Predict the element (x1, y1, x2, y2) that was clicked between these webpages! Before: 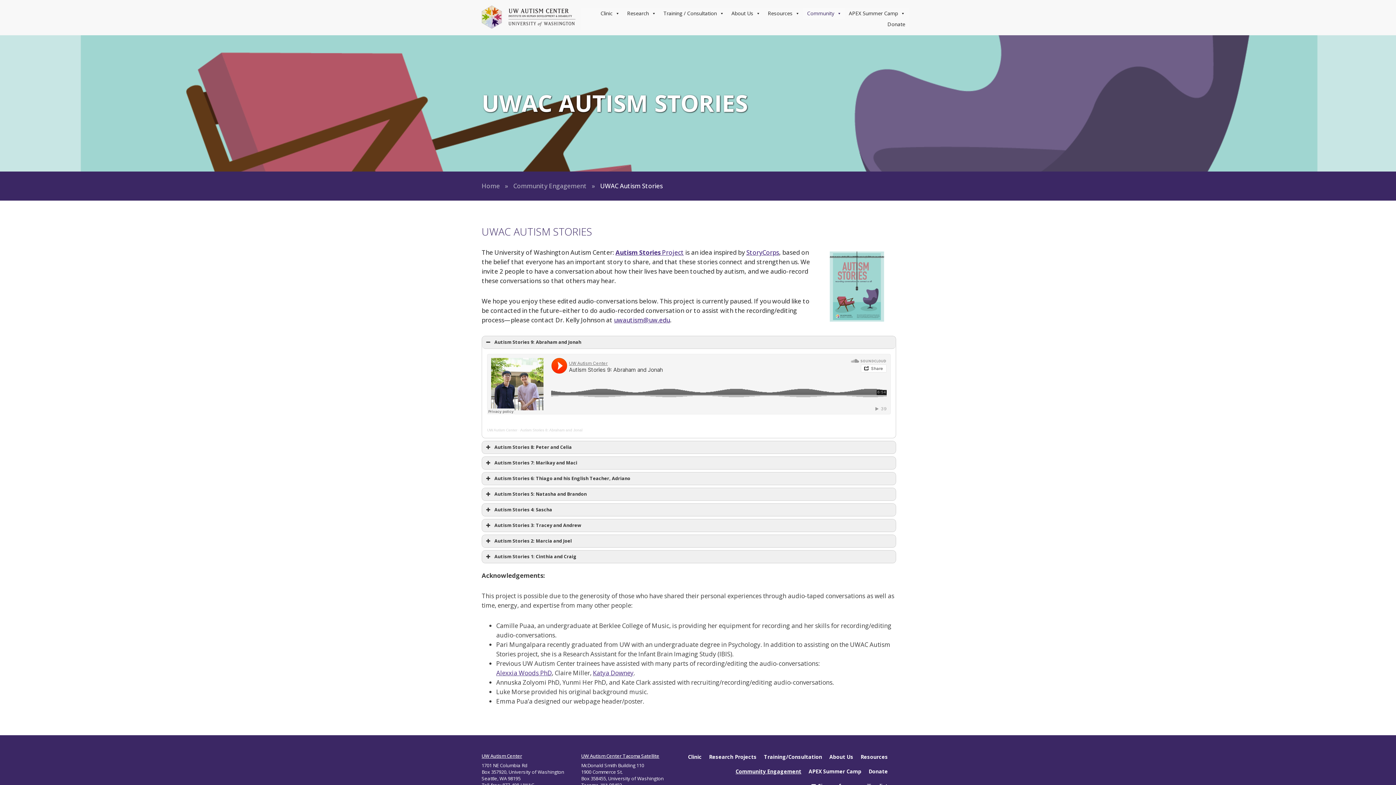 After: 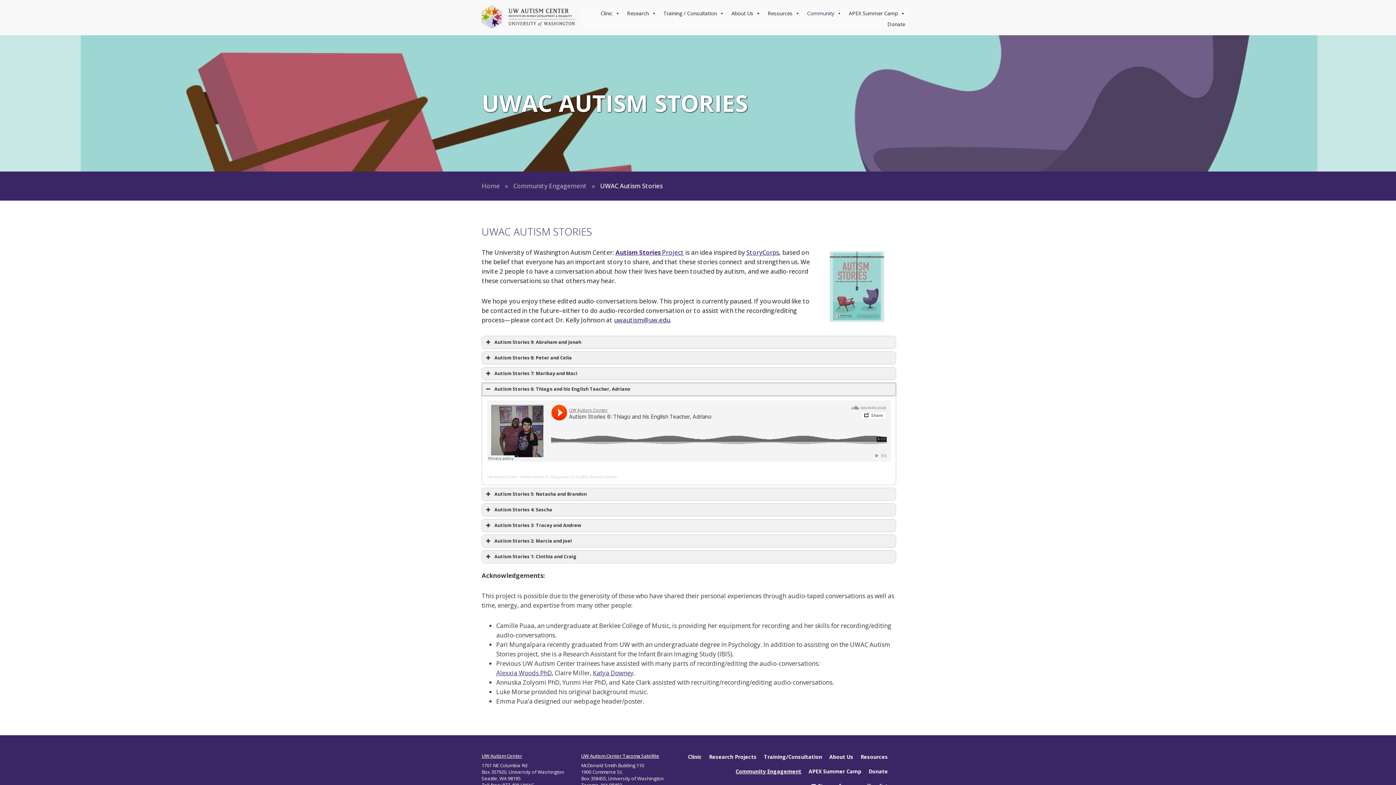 Action: bbox: (482, 472, 896, 485) label: Autism Stories 6: Thiago and his English Teacher, Adriano